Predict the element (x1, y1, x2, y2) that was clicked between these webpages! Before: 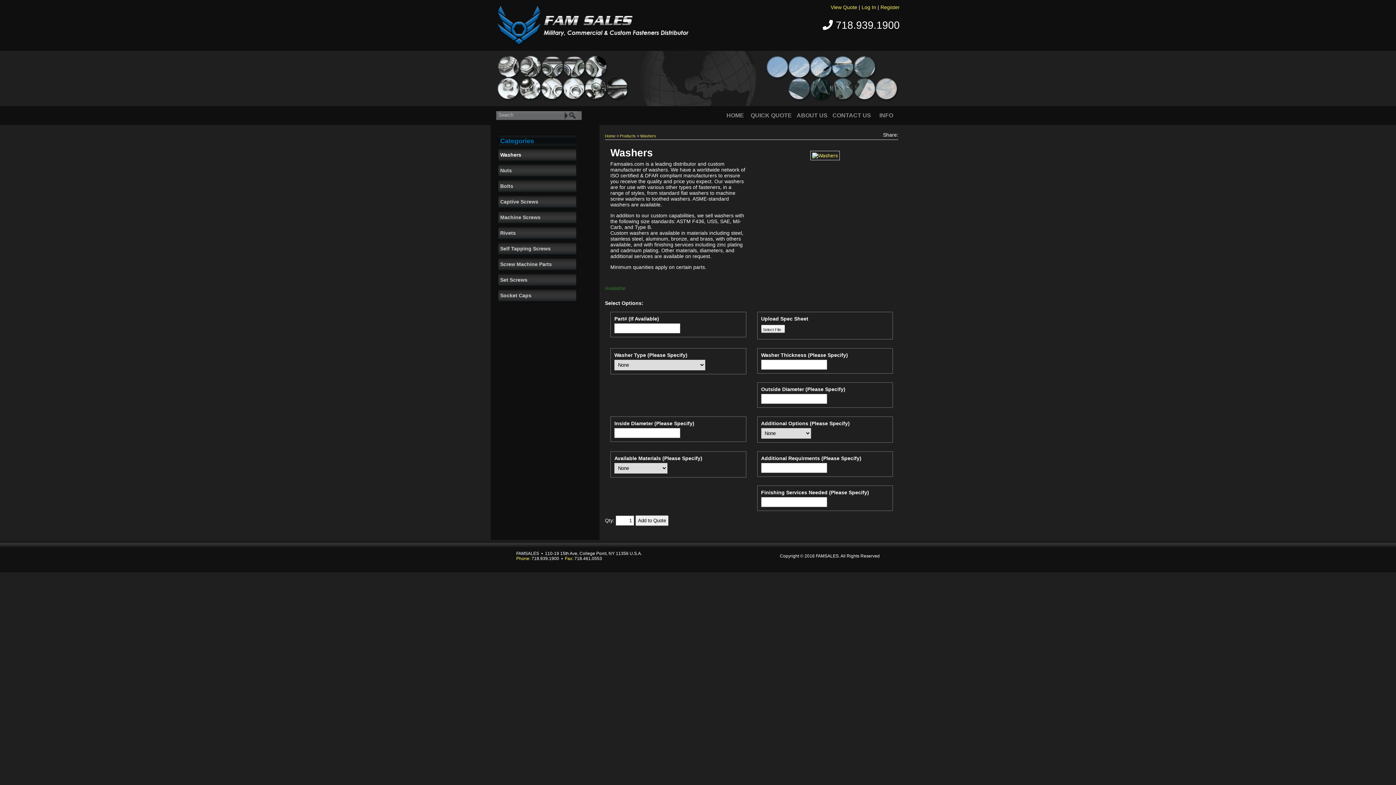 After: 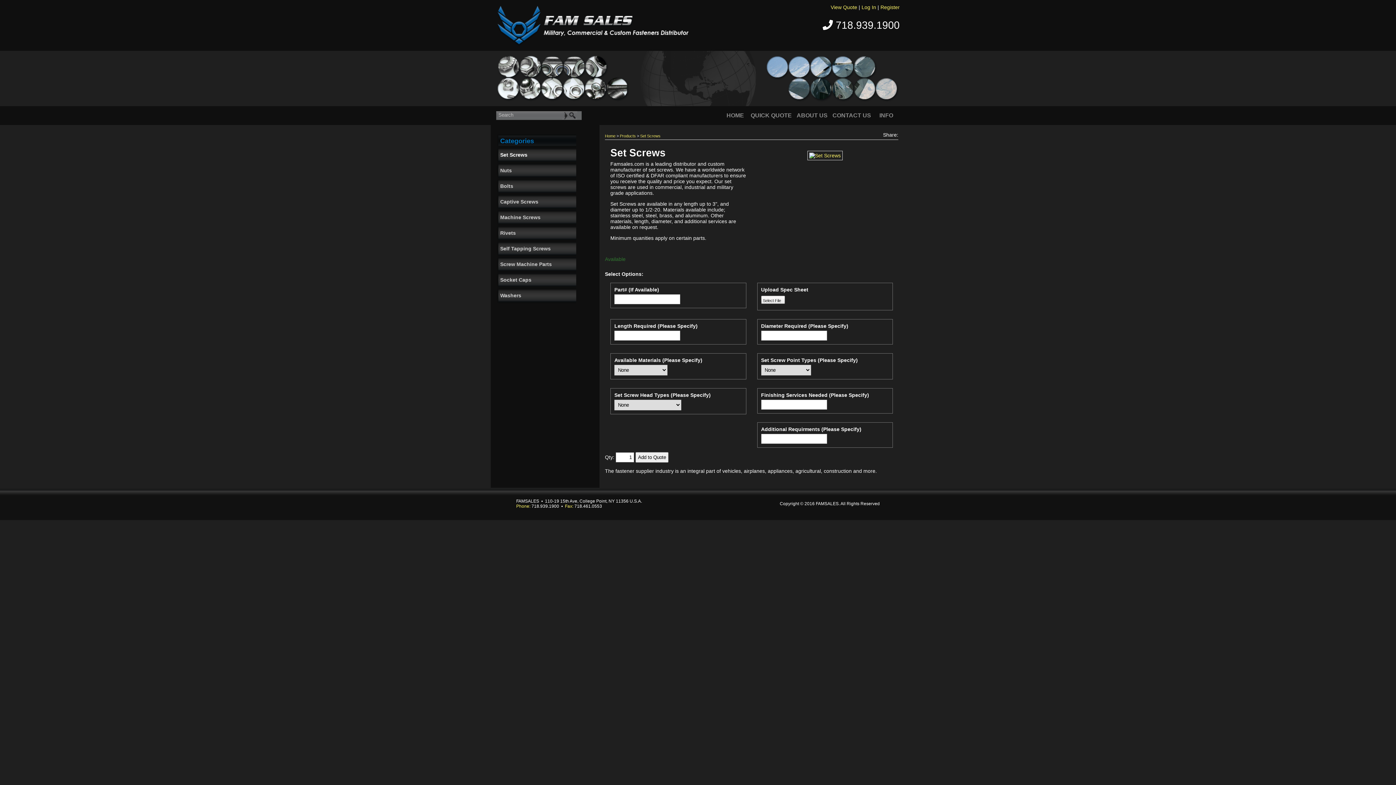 Action: bbox: (496, 272, 576, 288) label: Set Screws